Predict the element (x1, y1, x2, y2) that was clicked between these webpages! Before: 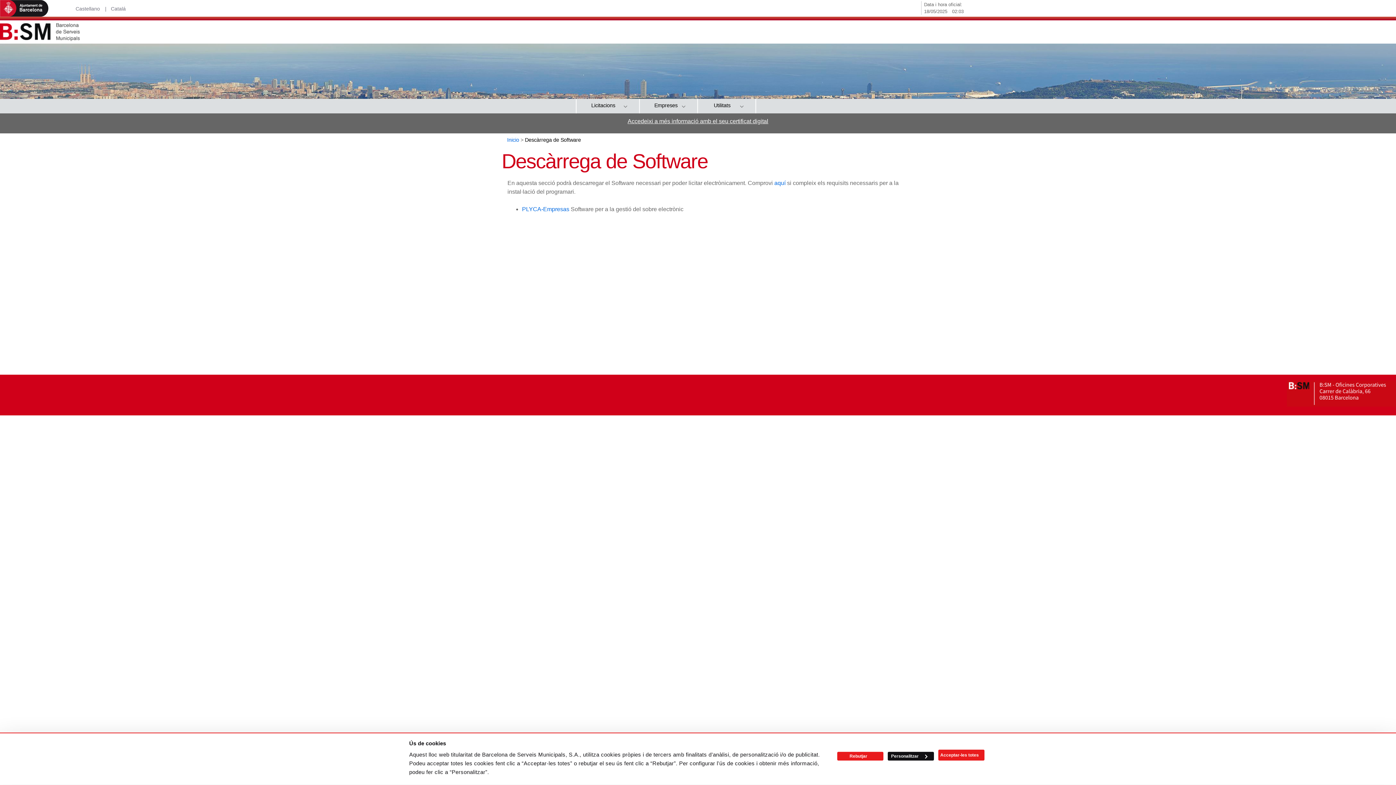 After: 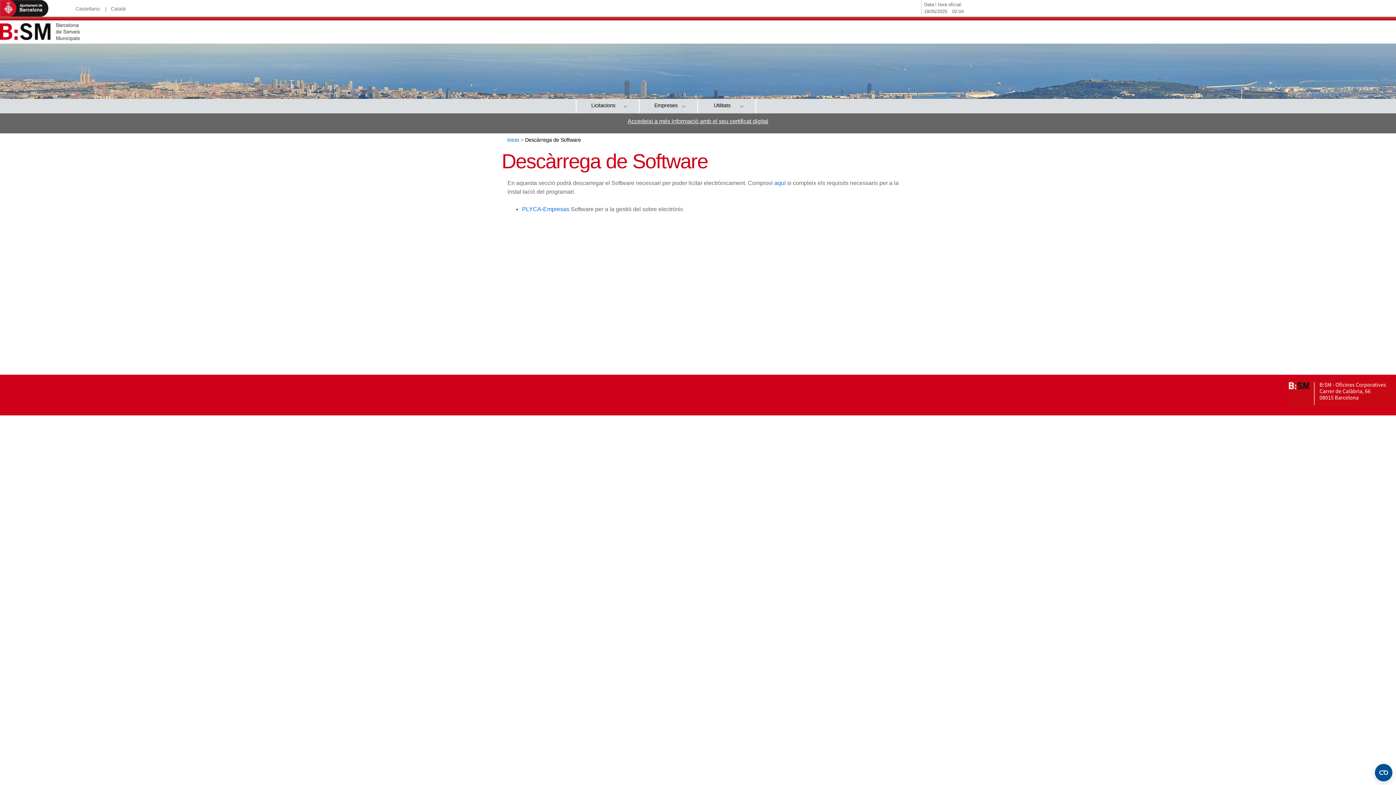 Action: bbox: (938, 750, 984, 761) label: Acceptar-les totes